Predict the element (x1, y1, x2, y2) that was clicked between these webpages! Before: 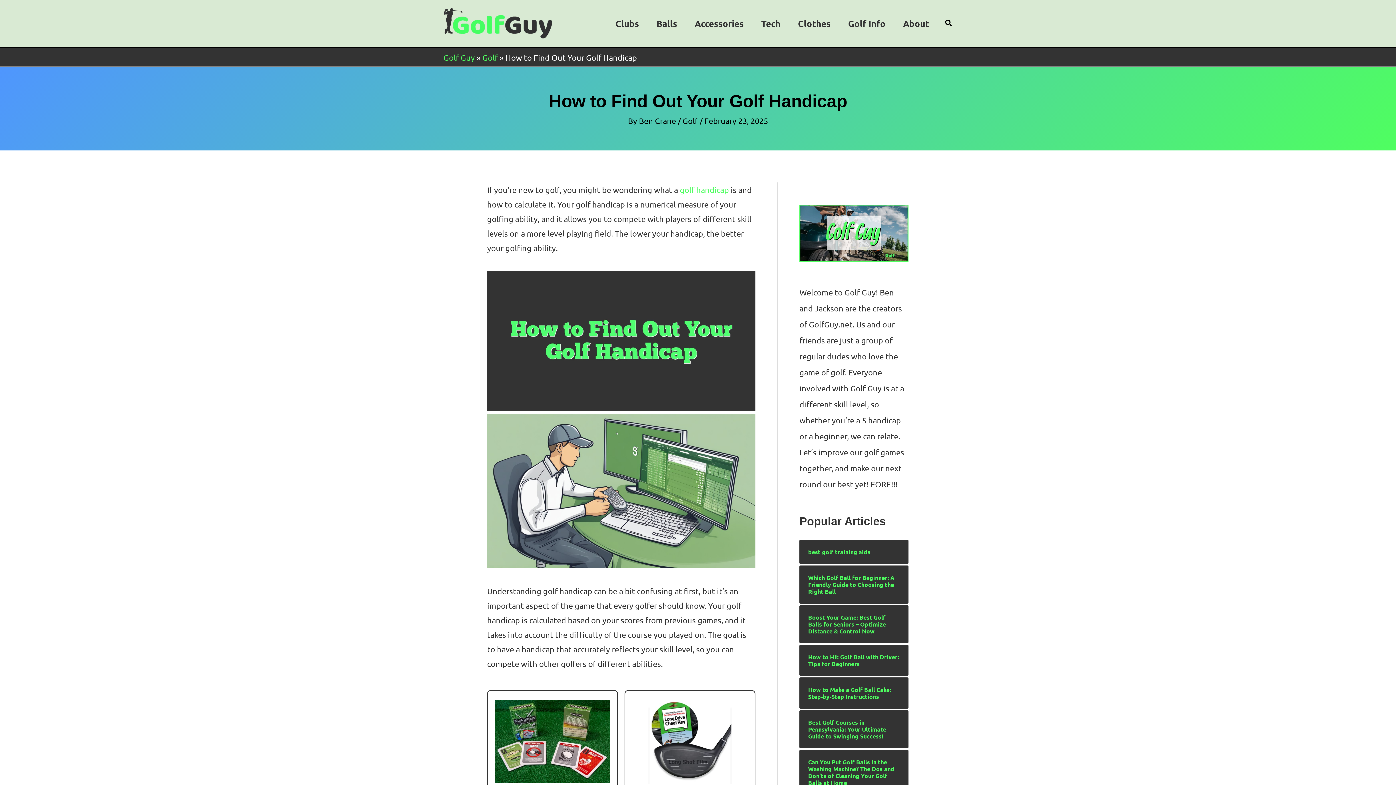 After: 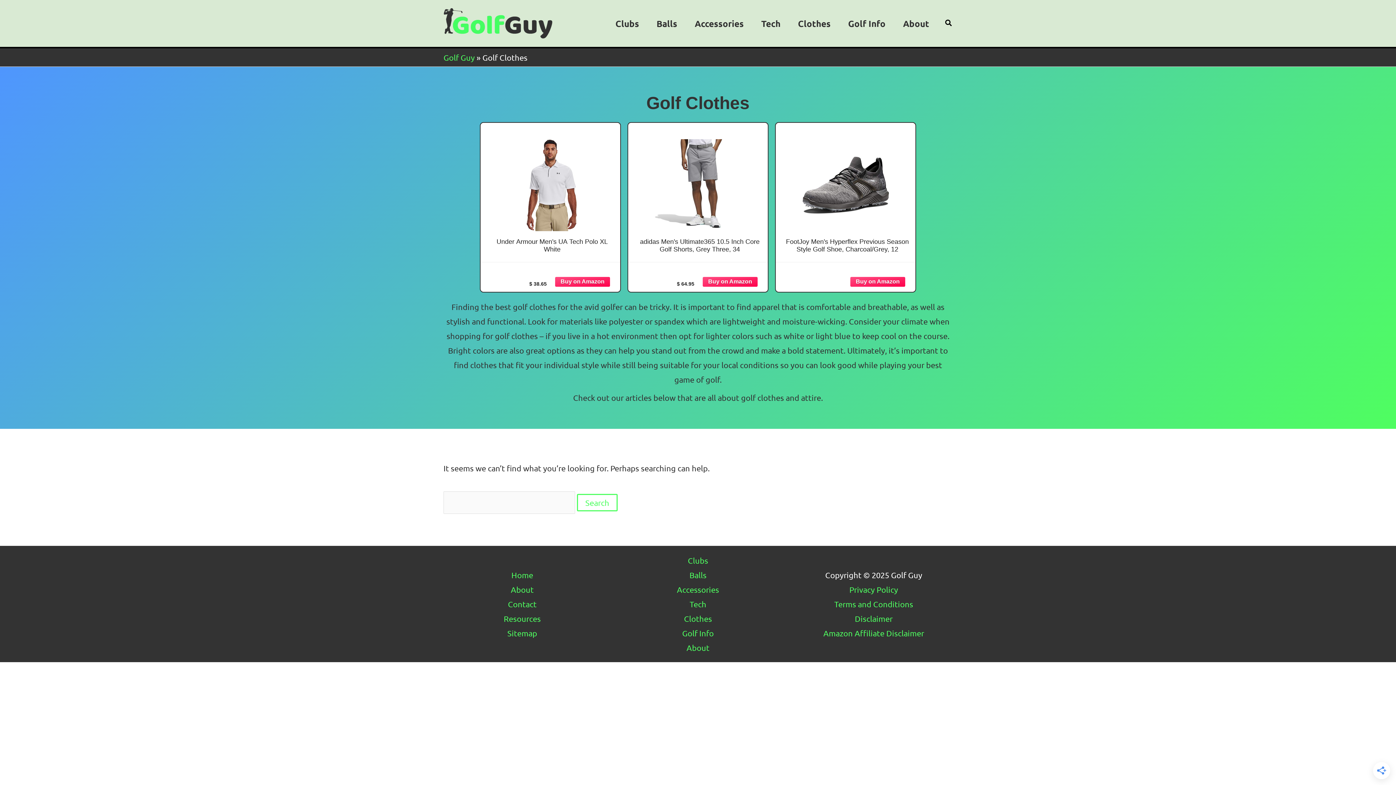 Action: label: Clothes bbox: (789, 0, 839, 46)